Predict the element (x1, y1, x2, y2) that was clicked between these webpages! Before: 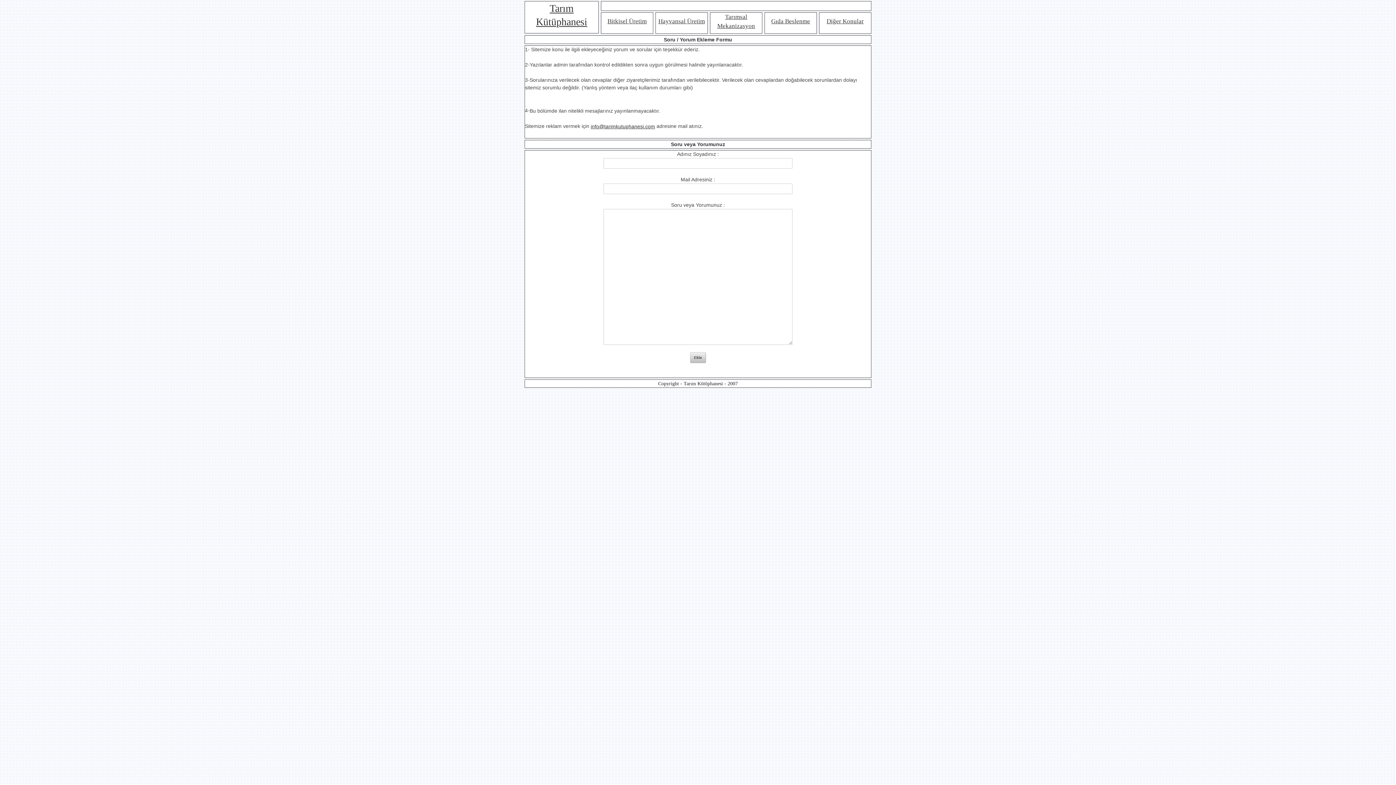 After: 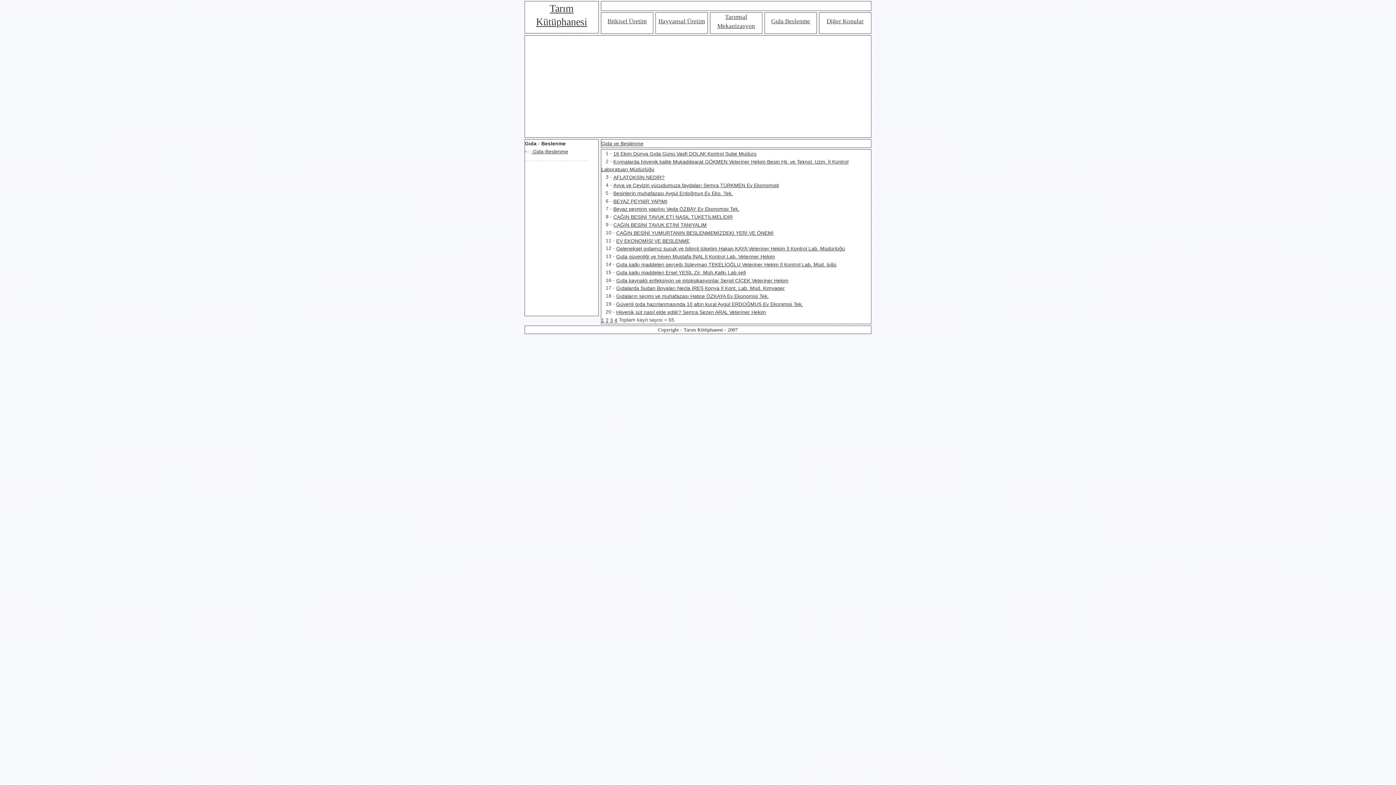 Action: bbox: (771, 17, 810, 24) label: Gıda Beslenme